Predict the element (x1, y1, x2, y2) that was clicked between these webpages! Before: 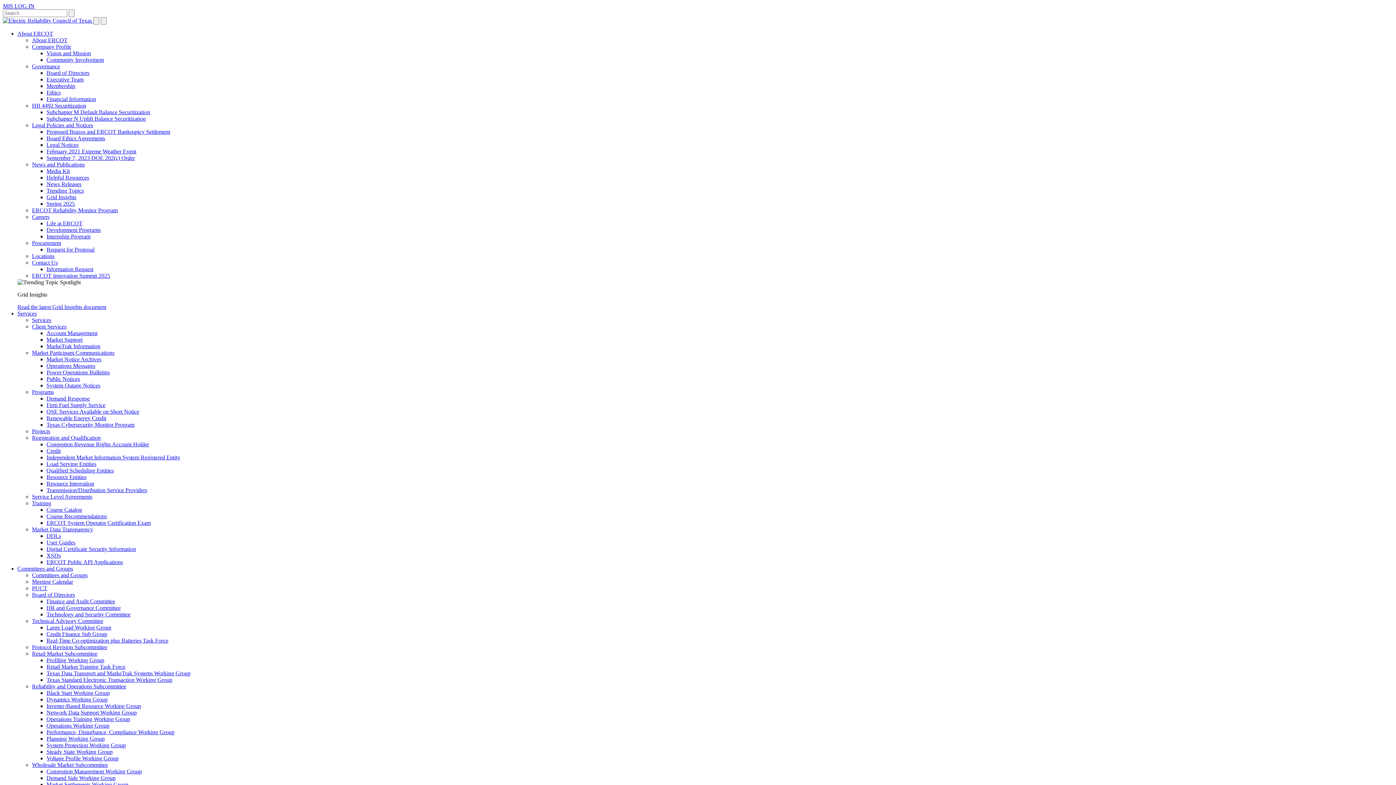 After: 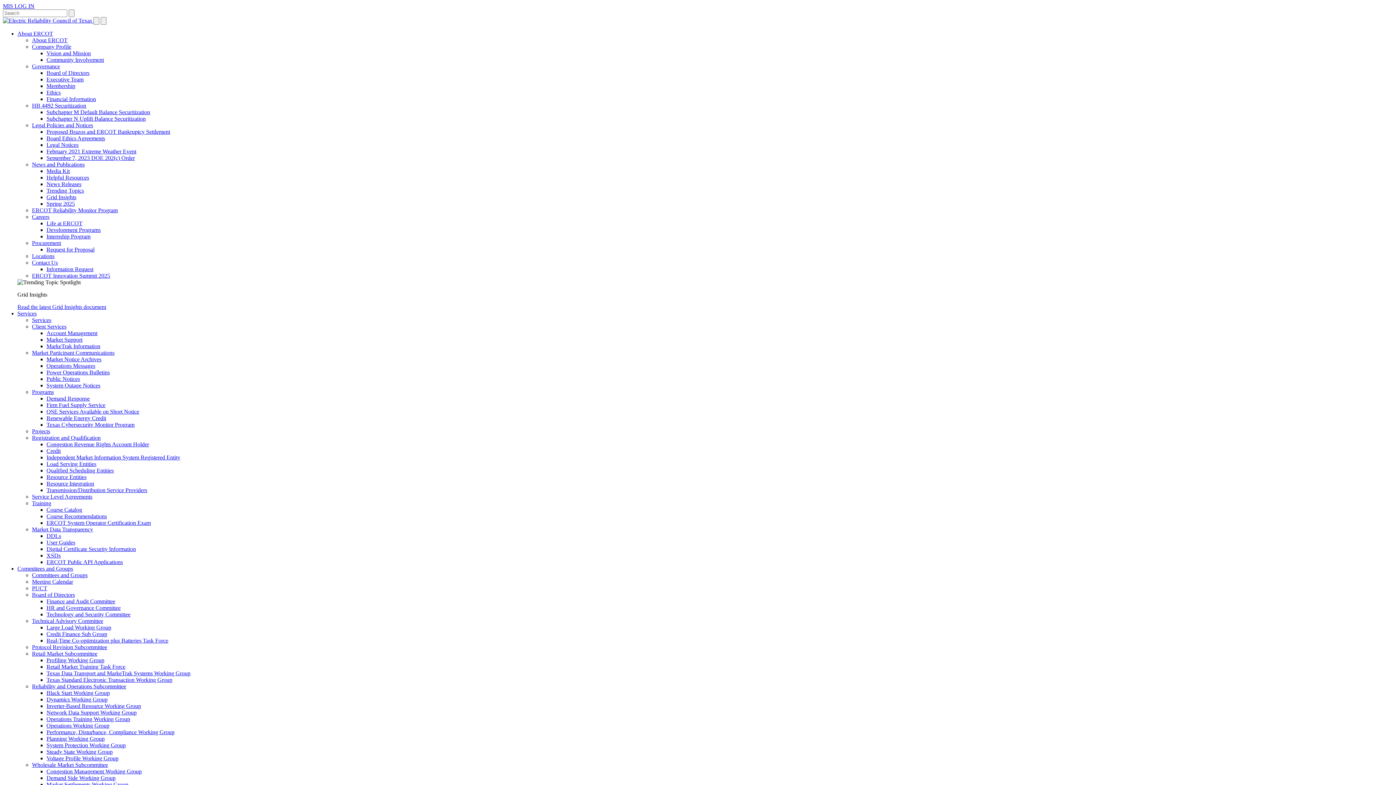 Action: bbox: (46, 670, 190, 676) label: Texas Data Transport and MarkeTrak Systems Working Group